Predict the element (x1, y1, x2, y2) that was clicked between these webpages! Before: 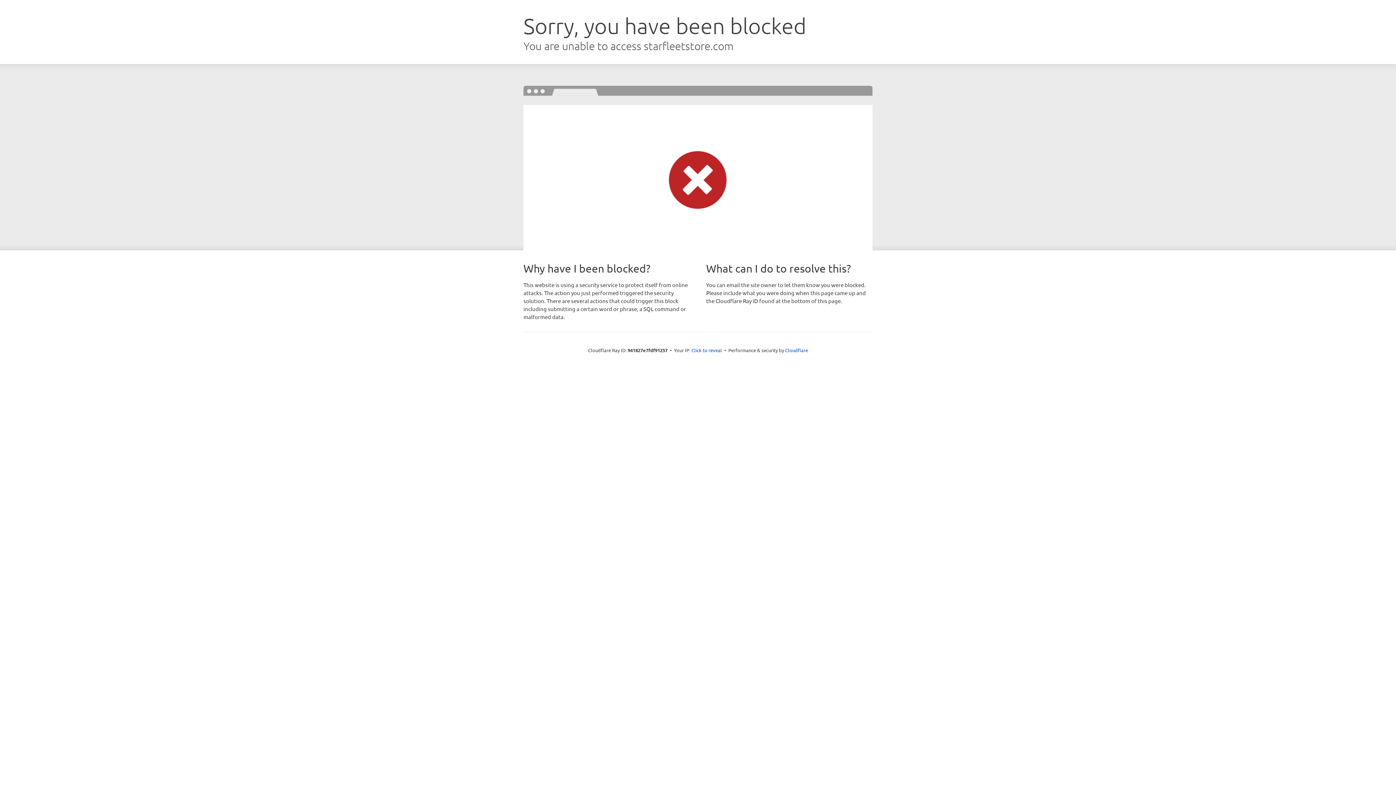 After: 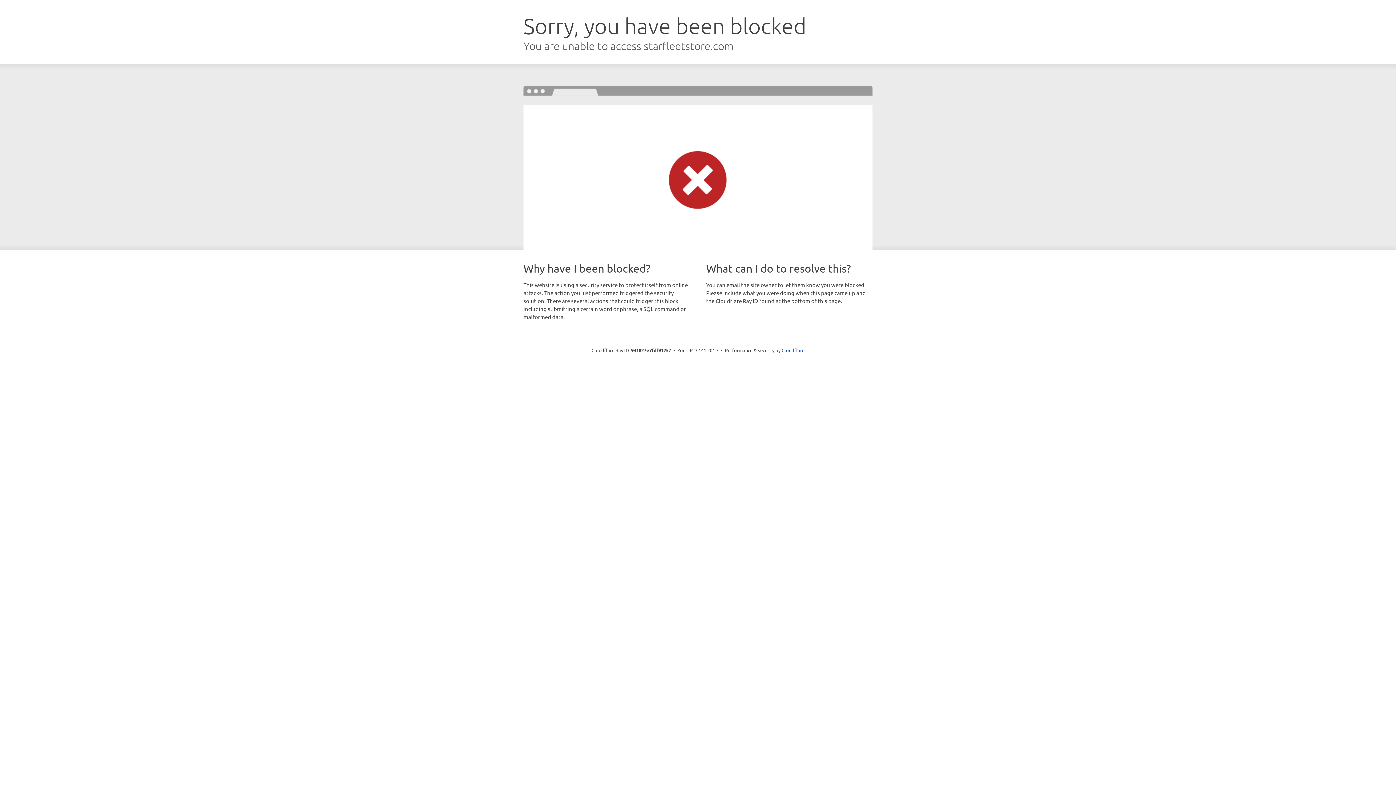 Action: label: Click to reveal bbox: (691, 346, 722, 353)